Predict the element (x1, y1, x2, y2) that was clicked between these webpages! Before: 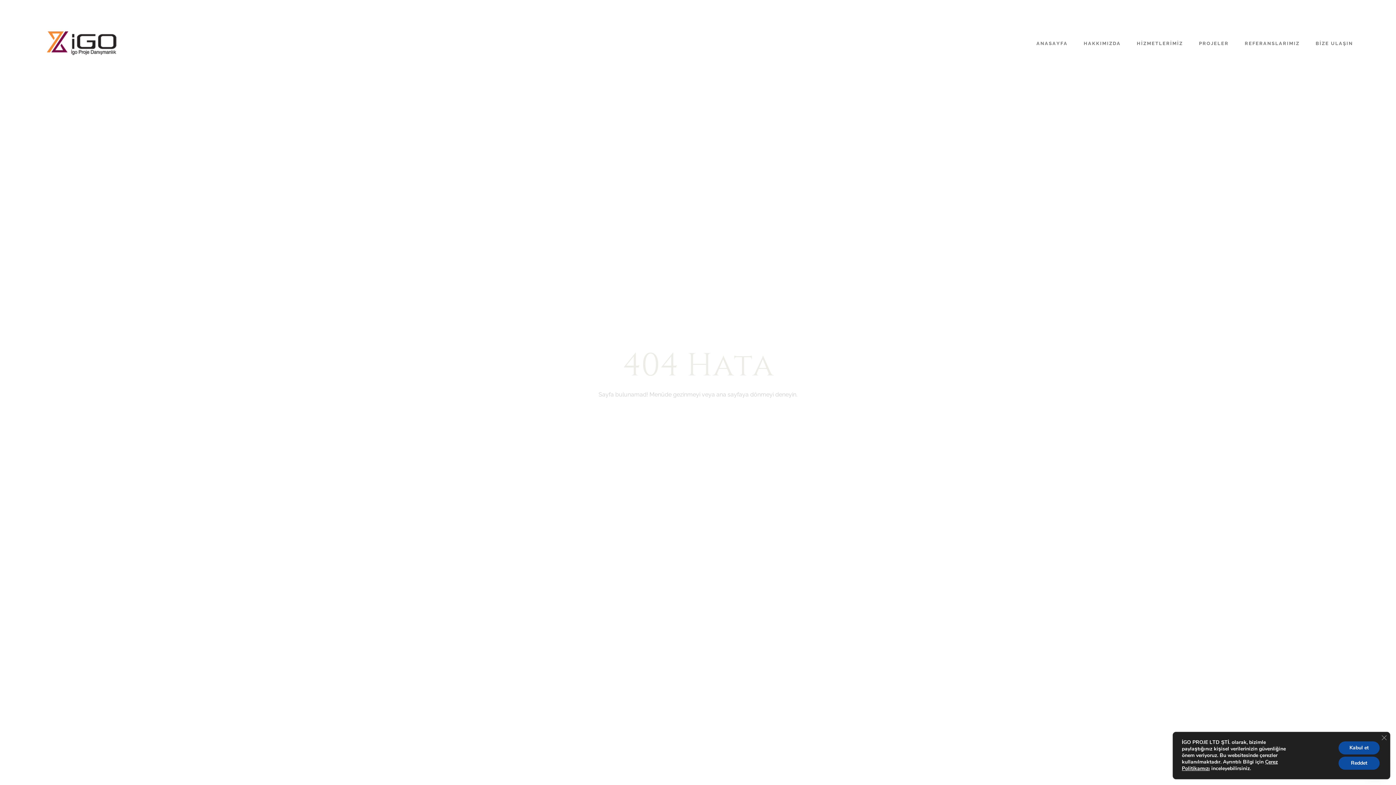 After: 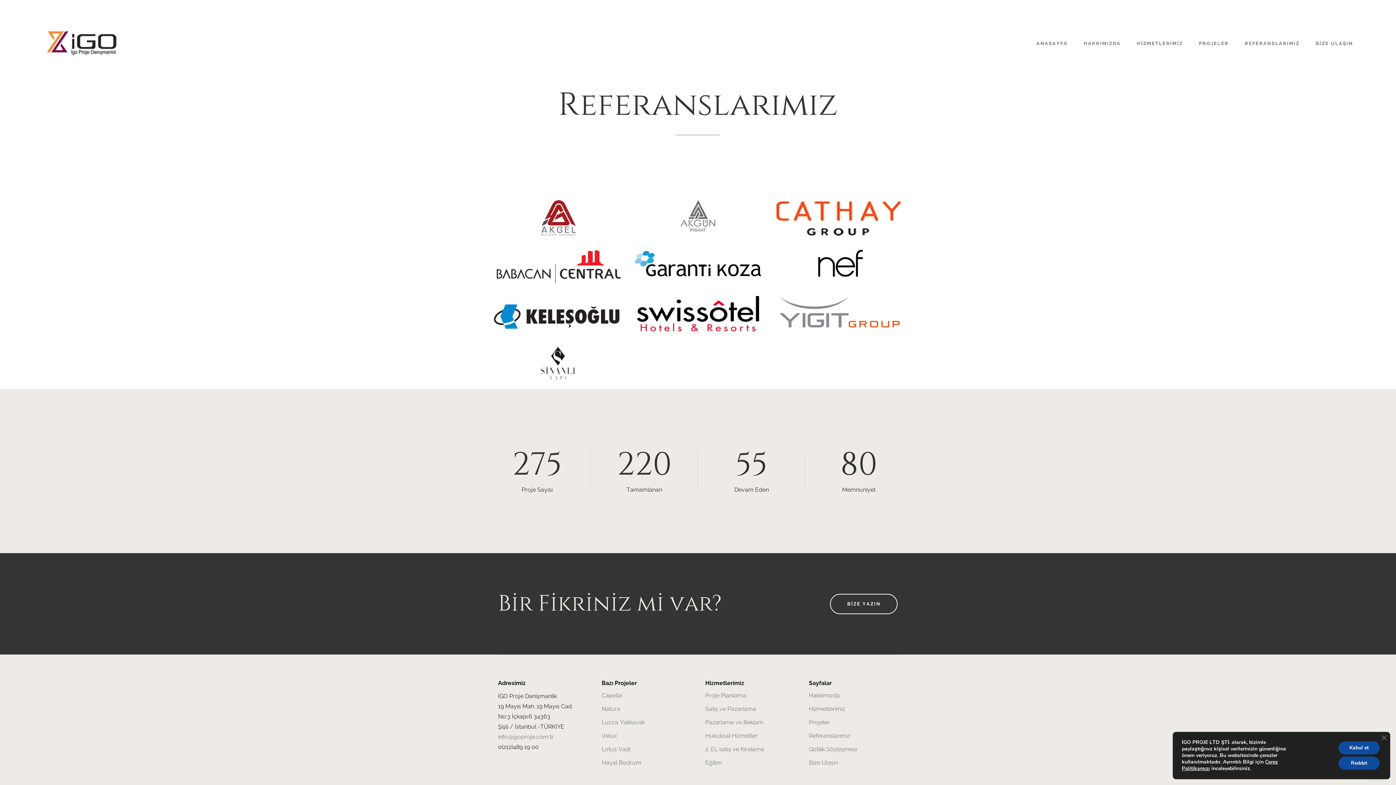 Action: bbox: (1240, 36, 1304, 51) label: REFERANSLARIMIZ